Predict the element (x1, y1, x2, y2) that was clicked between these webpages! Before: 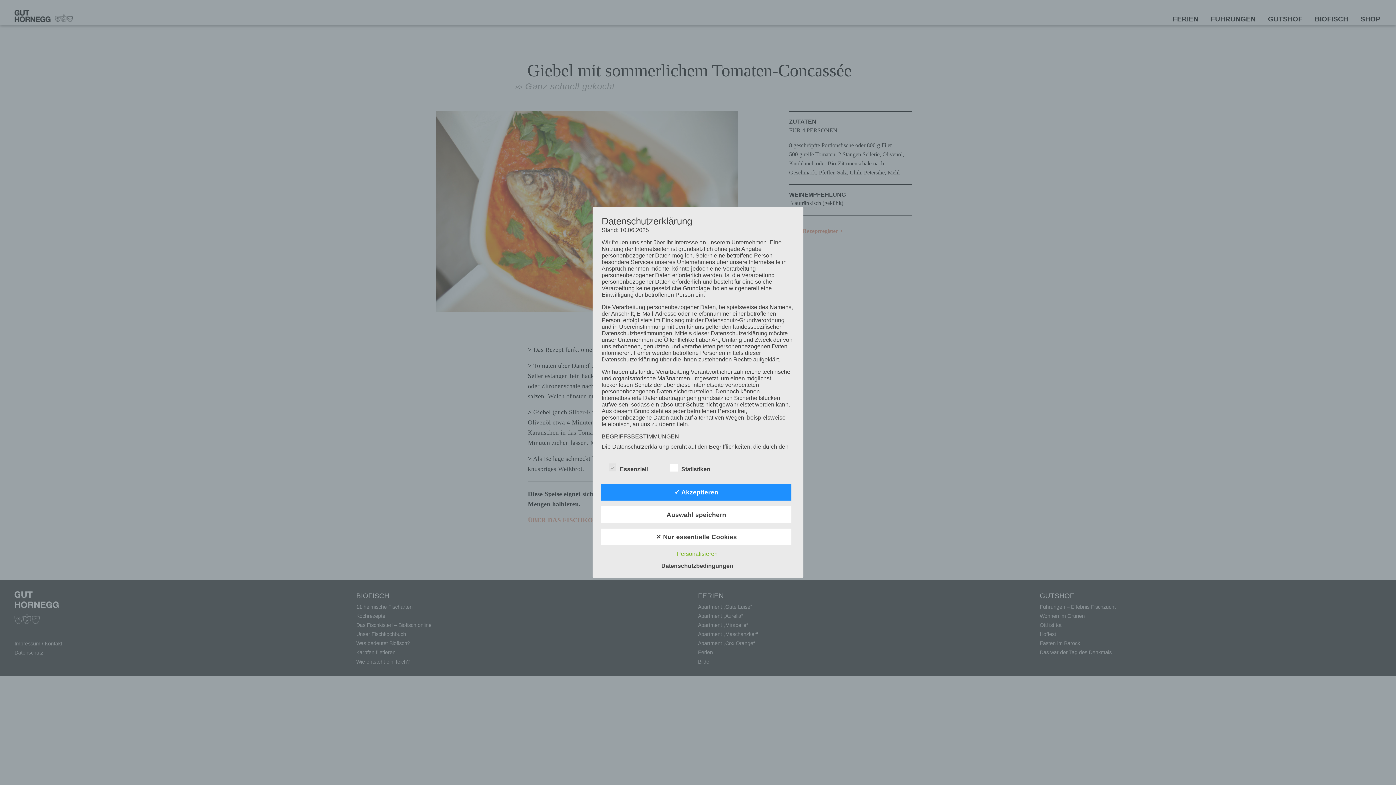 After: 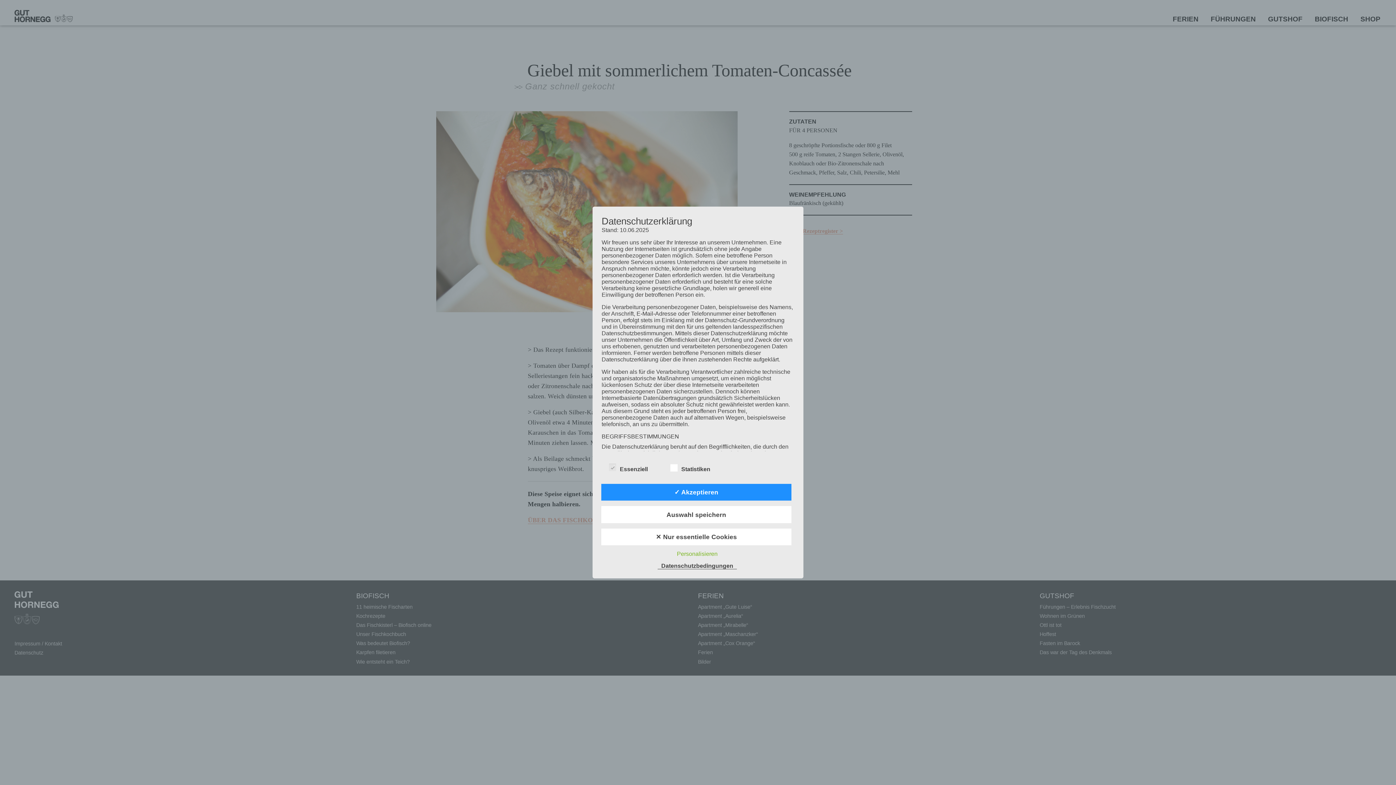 Action: label: Datenschutzbedingungen bbox: (657, 563, 737, 569)